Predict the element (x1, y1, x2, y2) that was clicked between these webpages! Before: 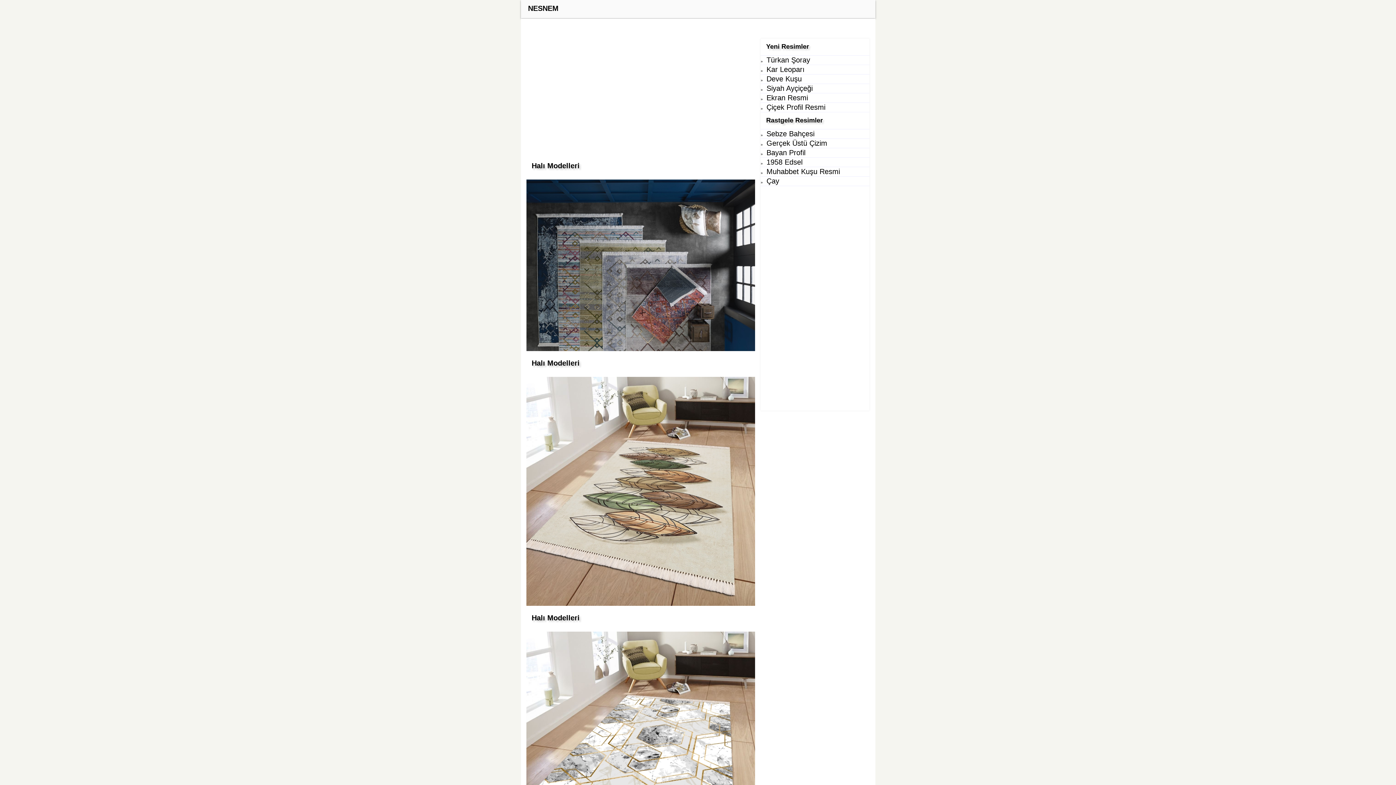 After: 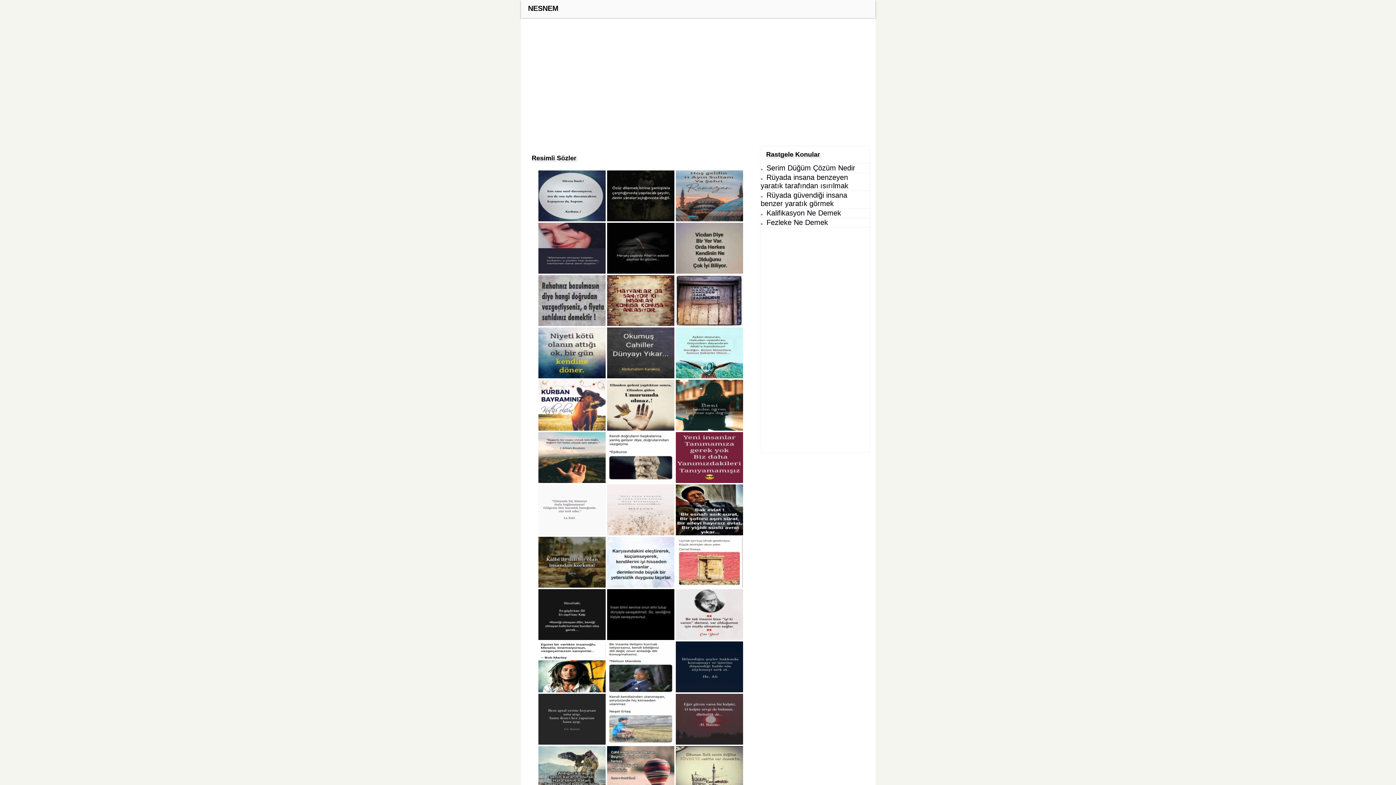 Action: label: NESNEM bbox: (520, 0, 566, 17)